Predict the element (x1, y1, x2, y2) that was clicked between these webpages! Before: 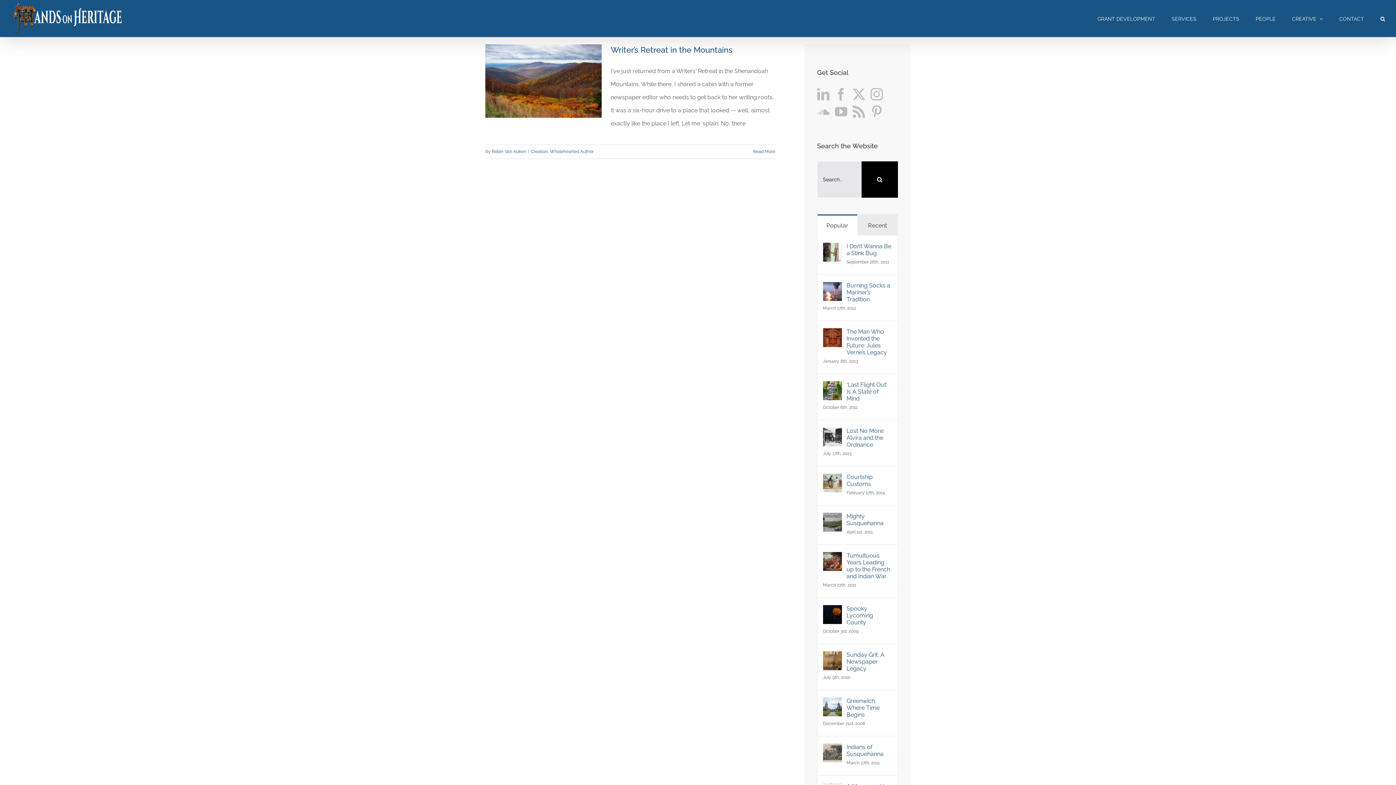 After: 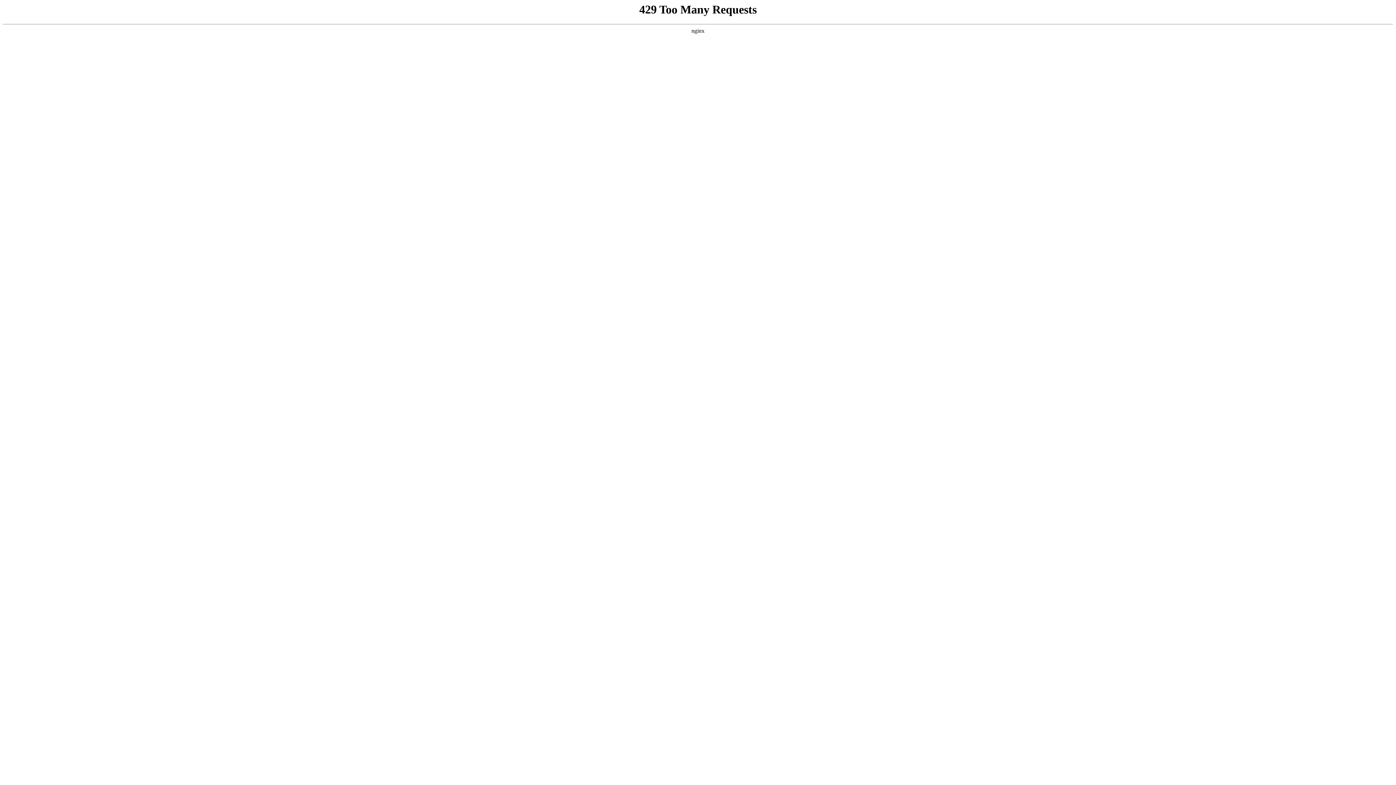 Action: bbox: (1256, 0, 1276, 37) label: PEOPLE